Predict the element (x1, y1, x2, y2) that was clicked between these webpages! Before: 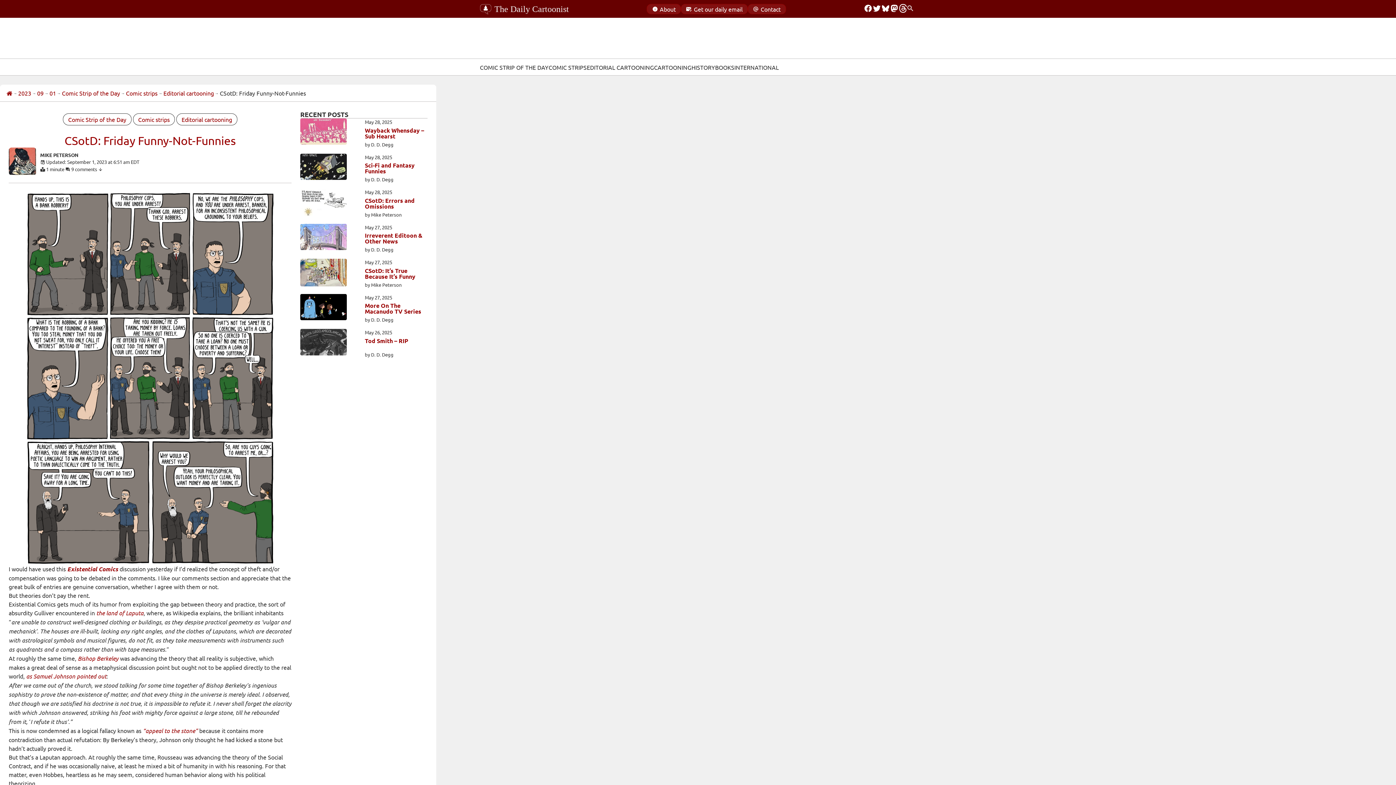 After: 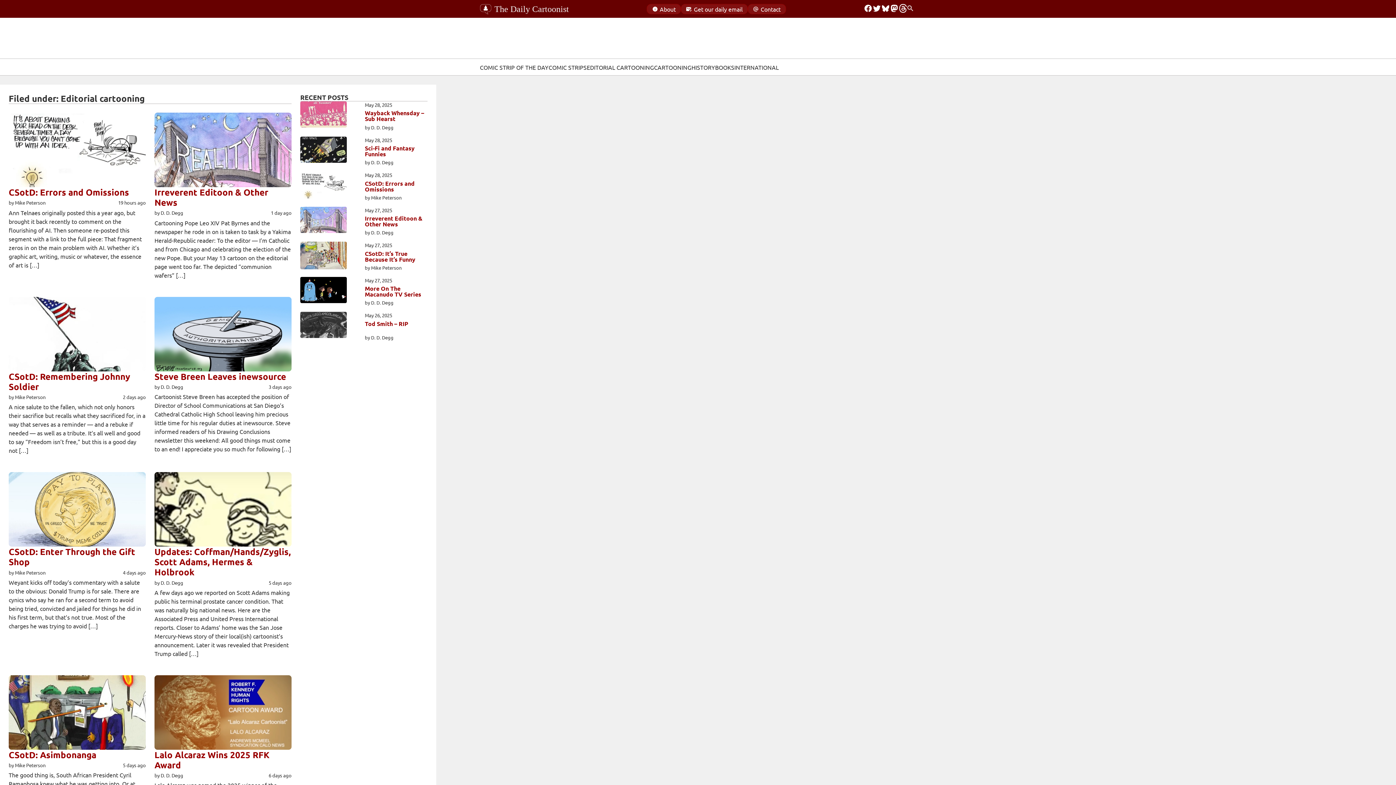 Action: label: Editorial cartooning bbox: (163, 88, 213, 97)